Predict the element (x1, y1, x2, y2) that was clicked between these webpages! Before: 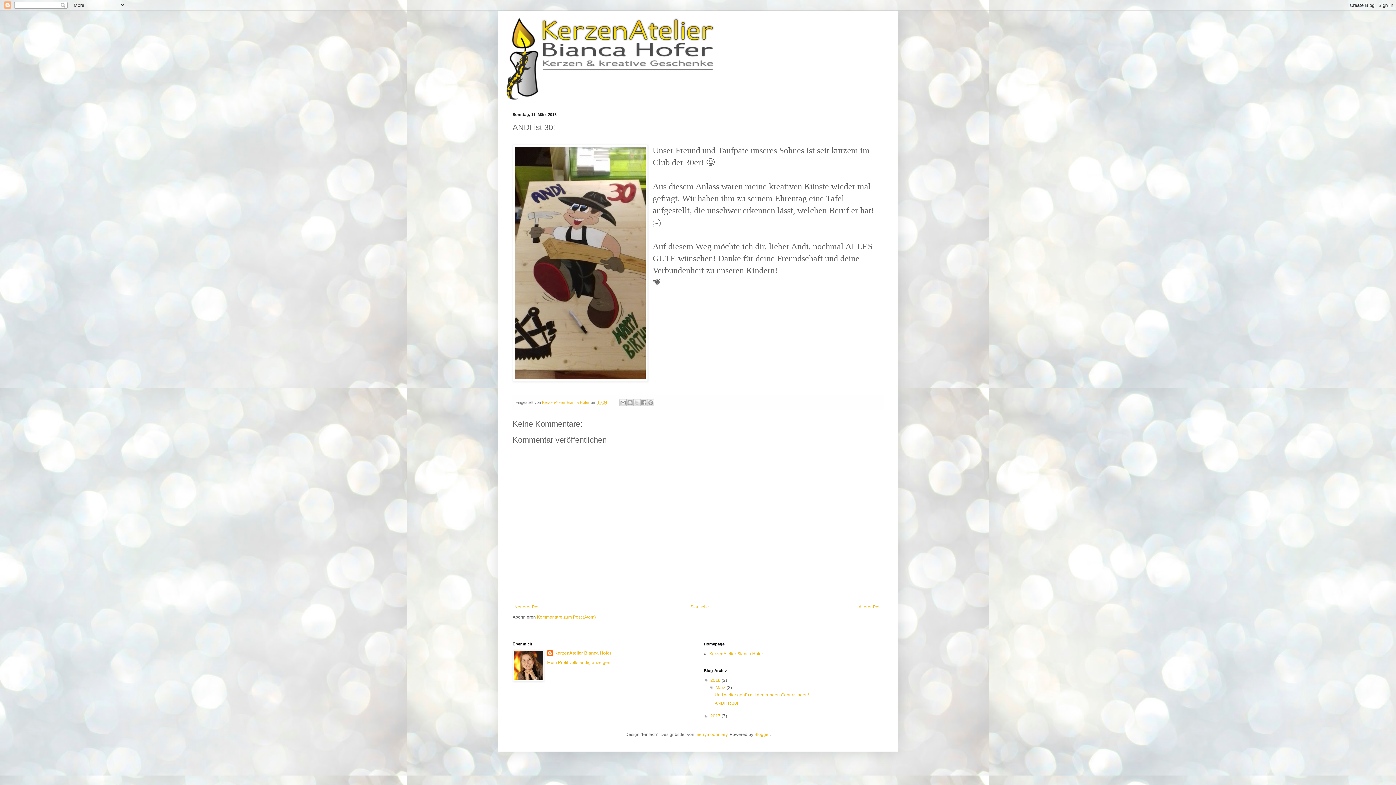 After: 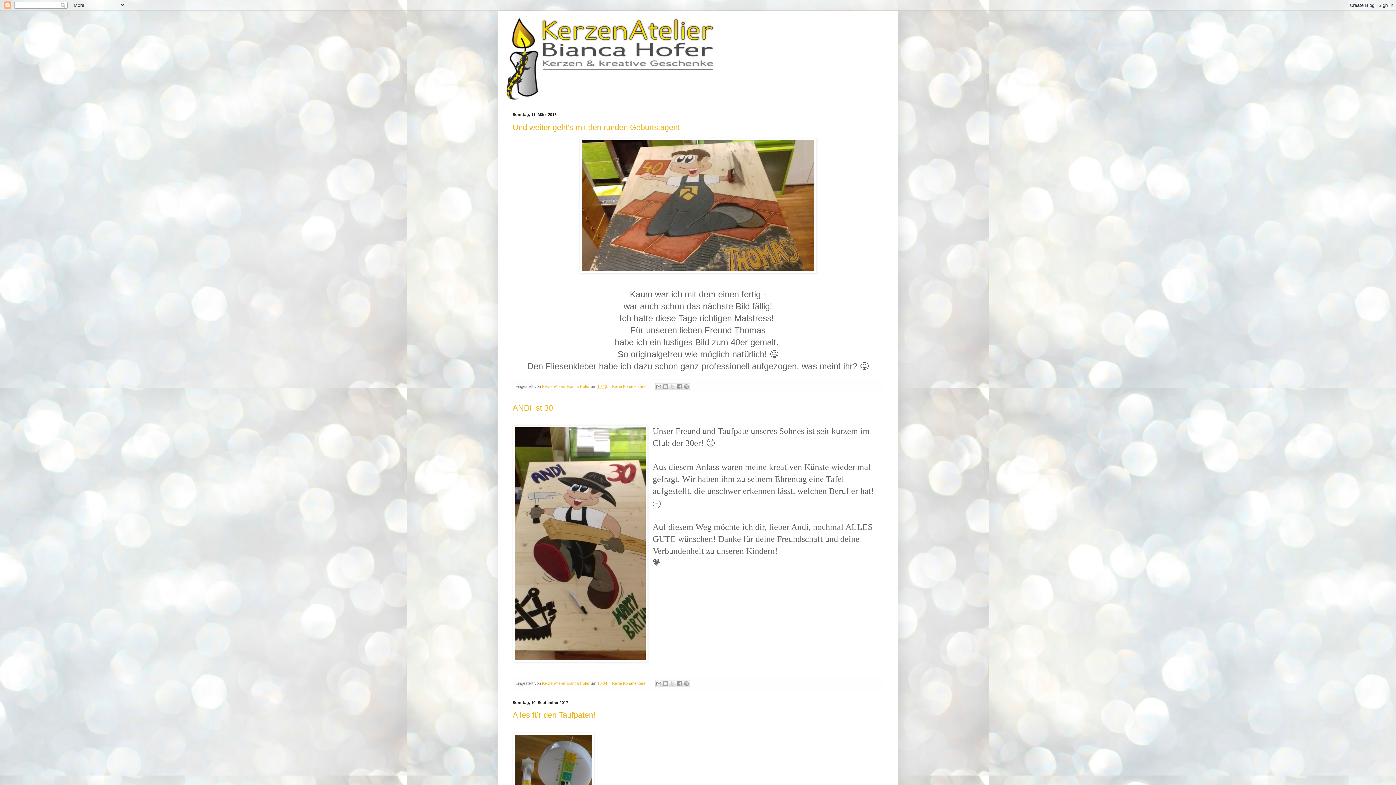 Action: label: Startseite bbox: (688, 603, 710, 611)